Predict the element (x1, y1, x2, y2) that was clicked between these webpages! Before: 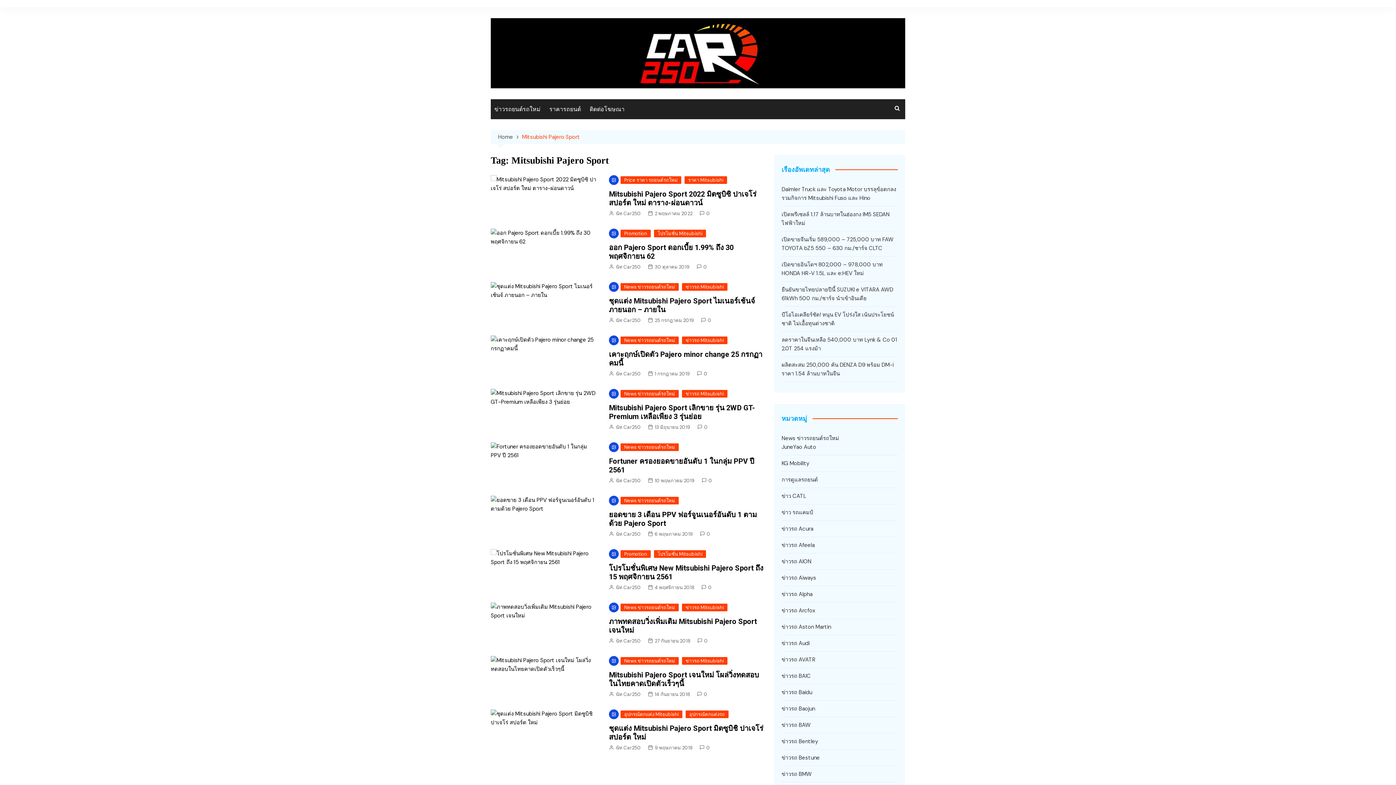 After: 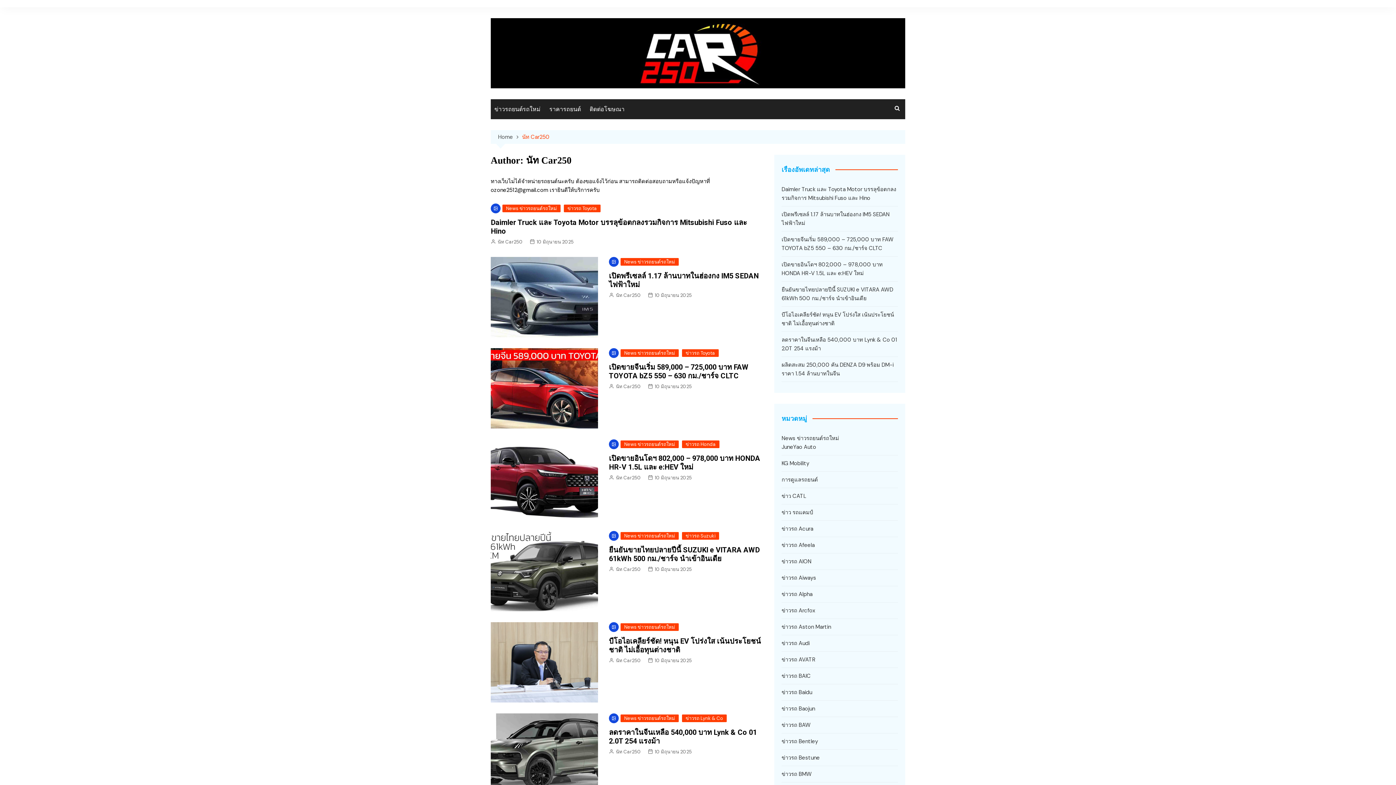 Action: bbox: (609, 423, 641, 431) label: นัท Car250